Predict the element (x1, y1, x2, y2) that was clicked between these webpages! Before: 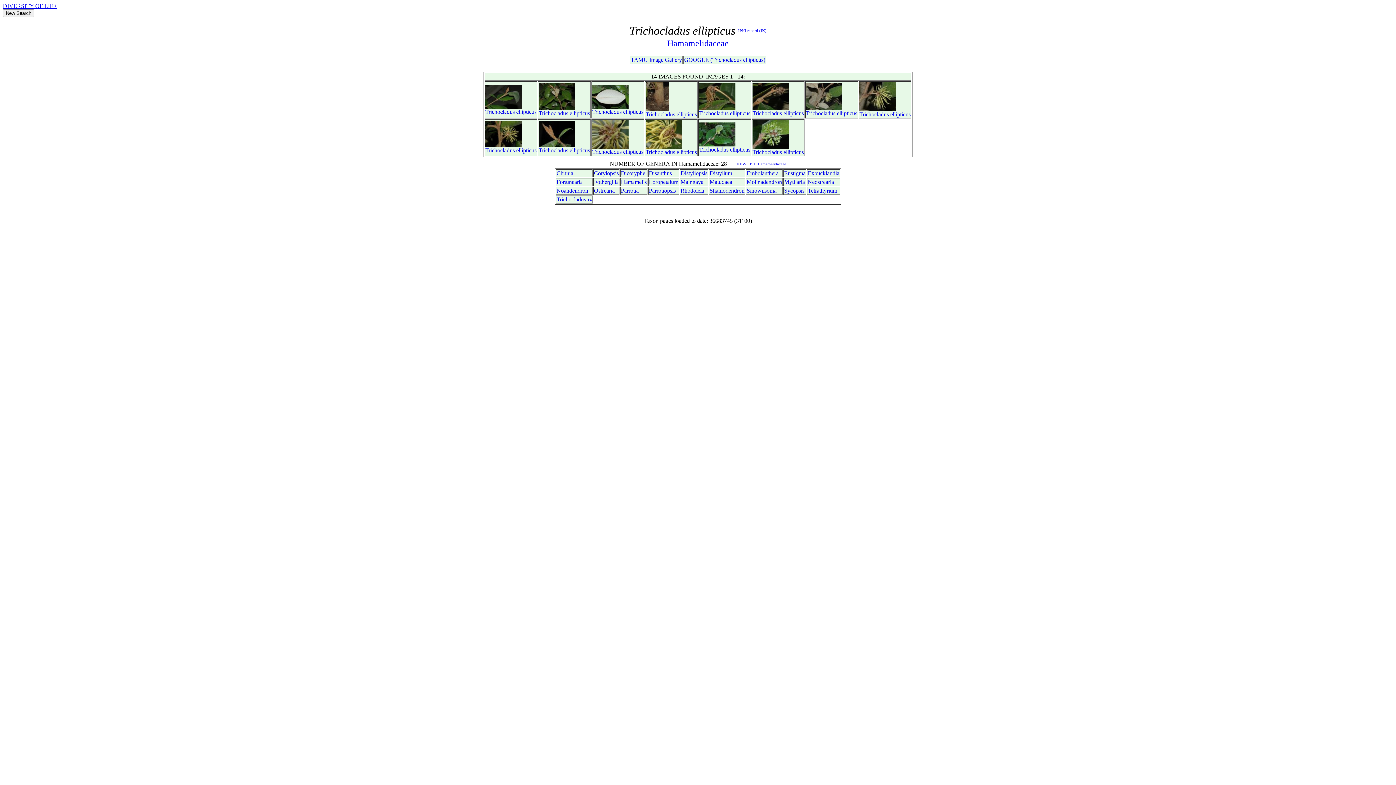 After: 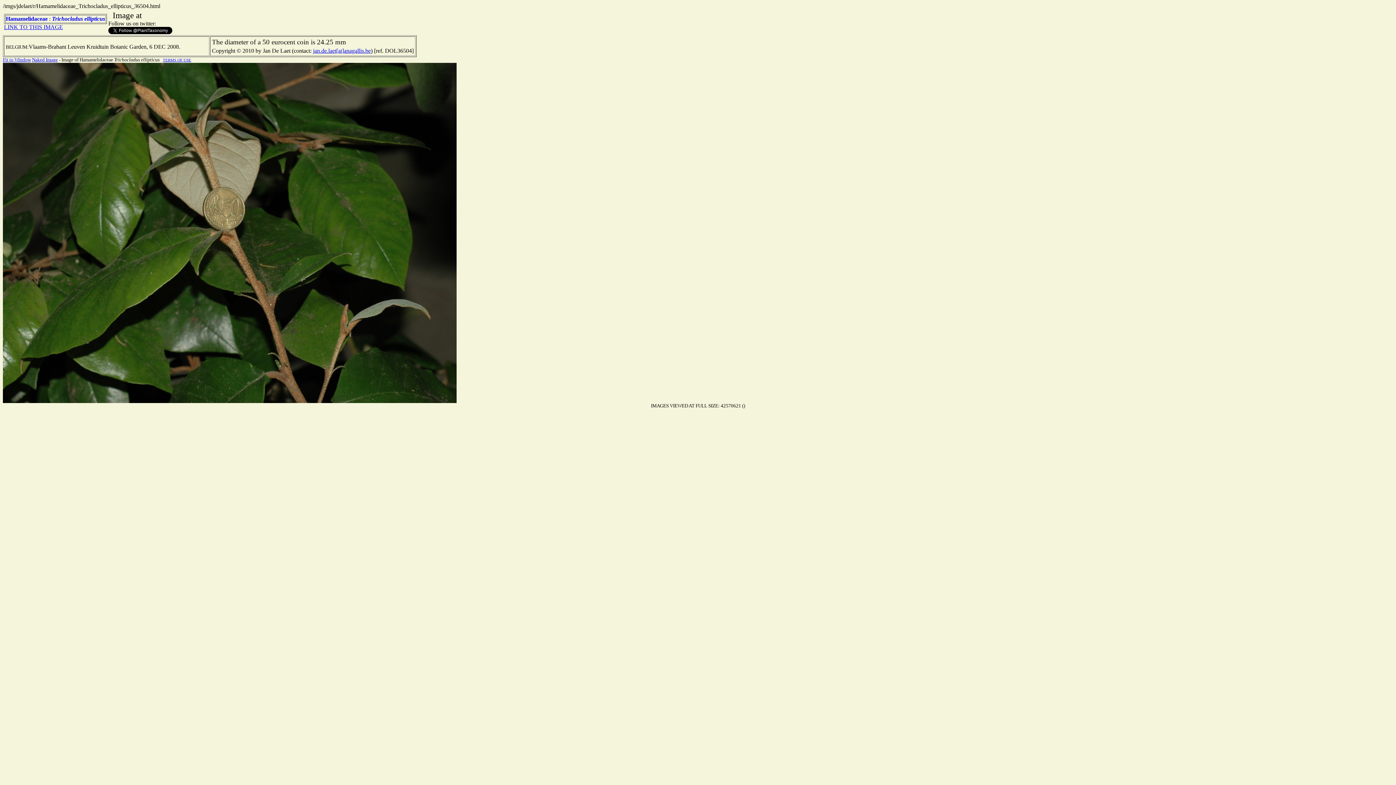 Action: bbox: (538, 105, 575, 111)